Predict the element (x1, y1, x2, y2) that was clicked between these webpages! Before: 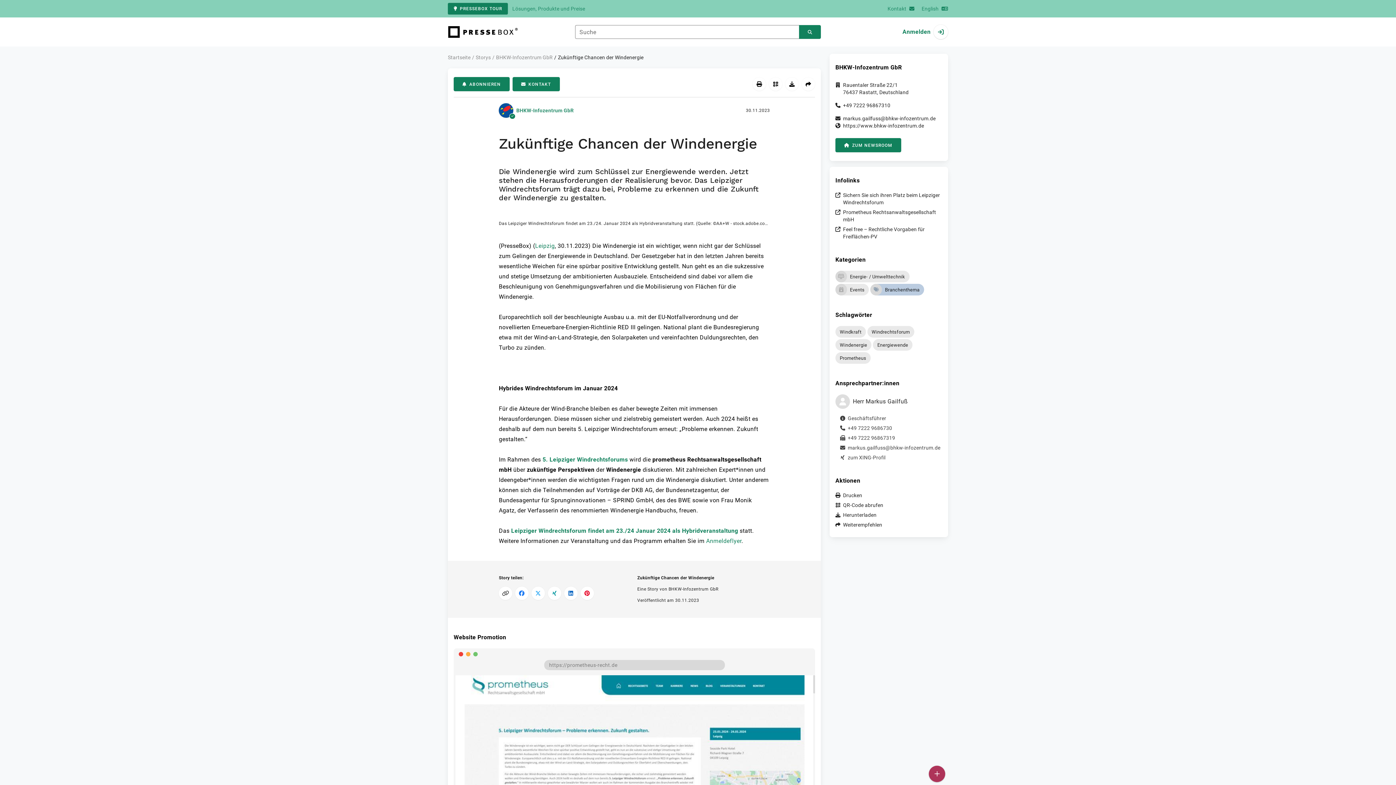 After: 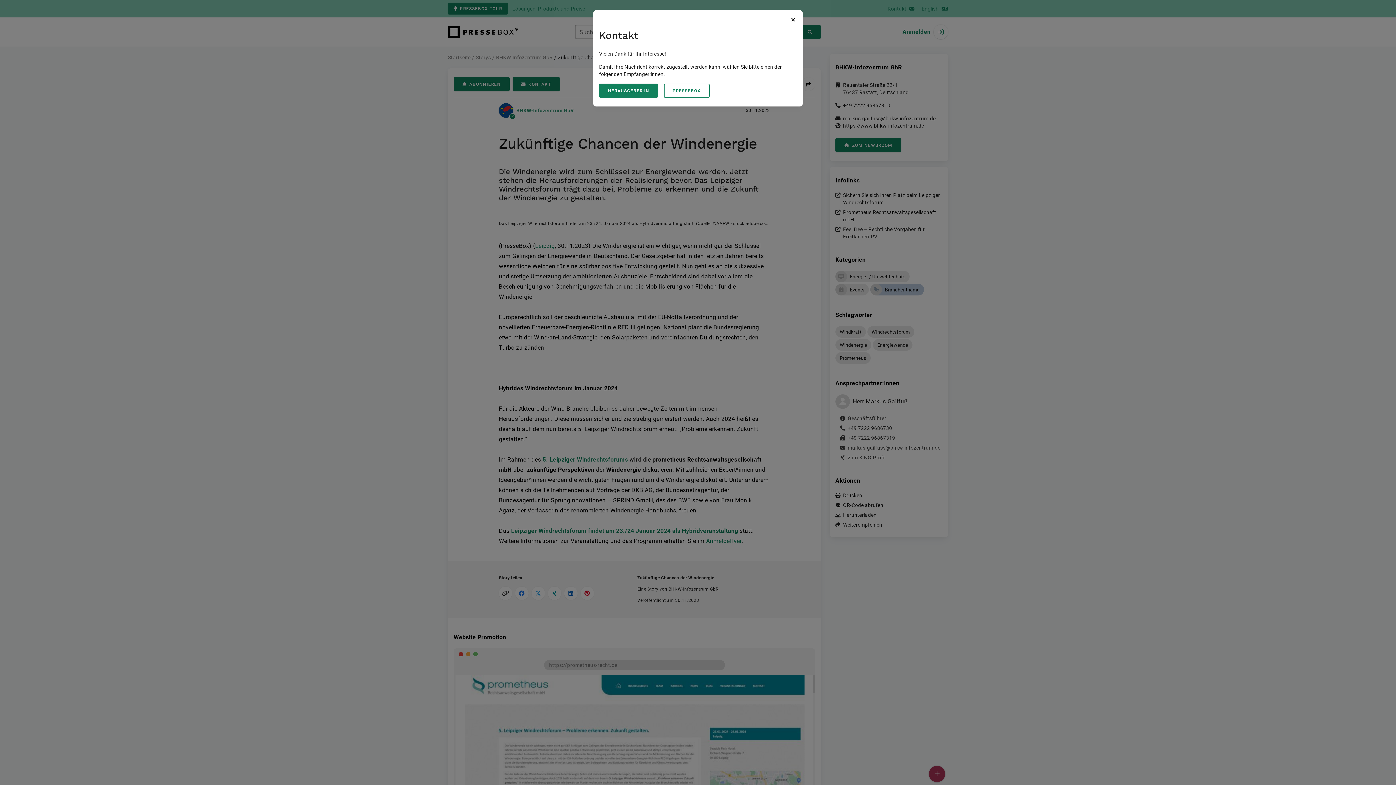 Action: label: KONTAKT bbox: (512, 77, 559, 91)